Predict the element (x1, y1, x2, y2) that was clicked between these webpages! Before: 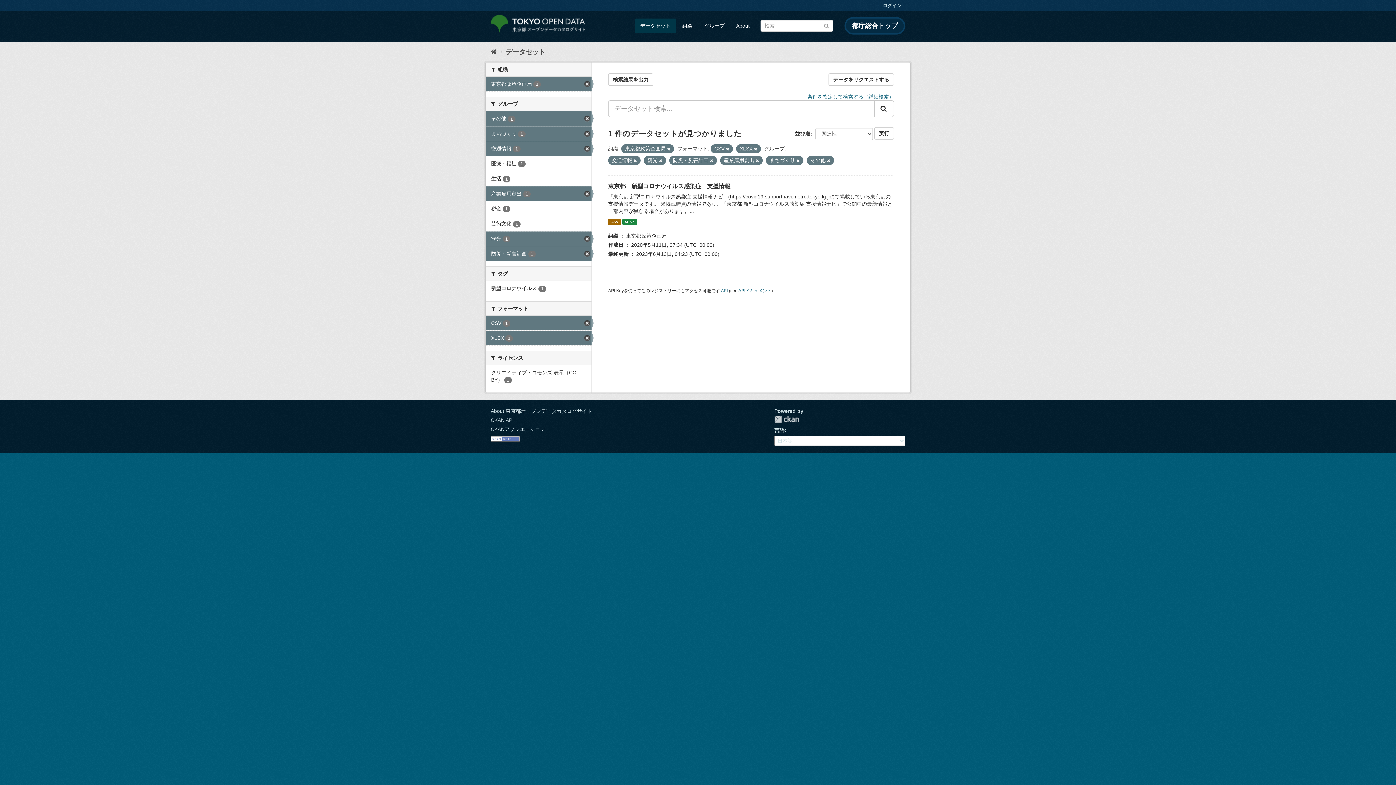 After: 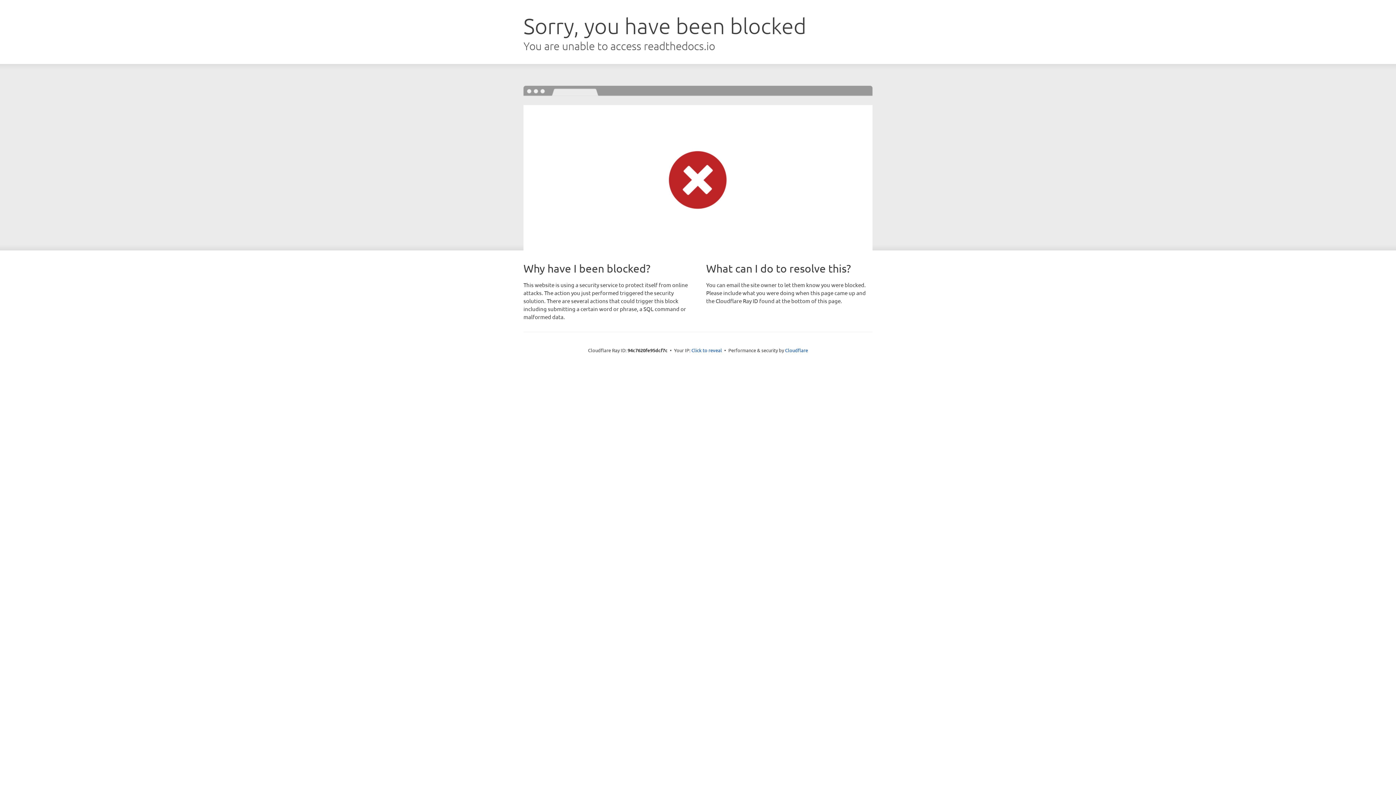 Action: bbox: (738, 288, 771, 293) label: APIドキュメント